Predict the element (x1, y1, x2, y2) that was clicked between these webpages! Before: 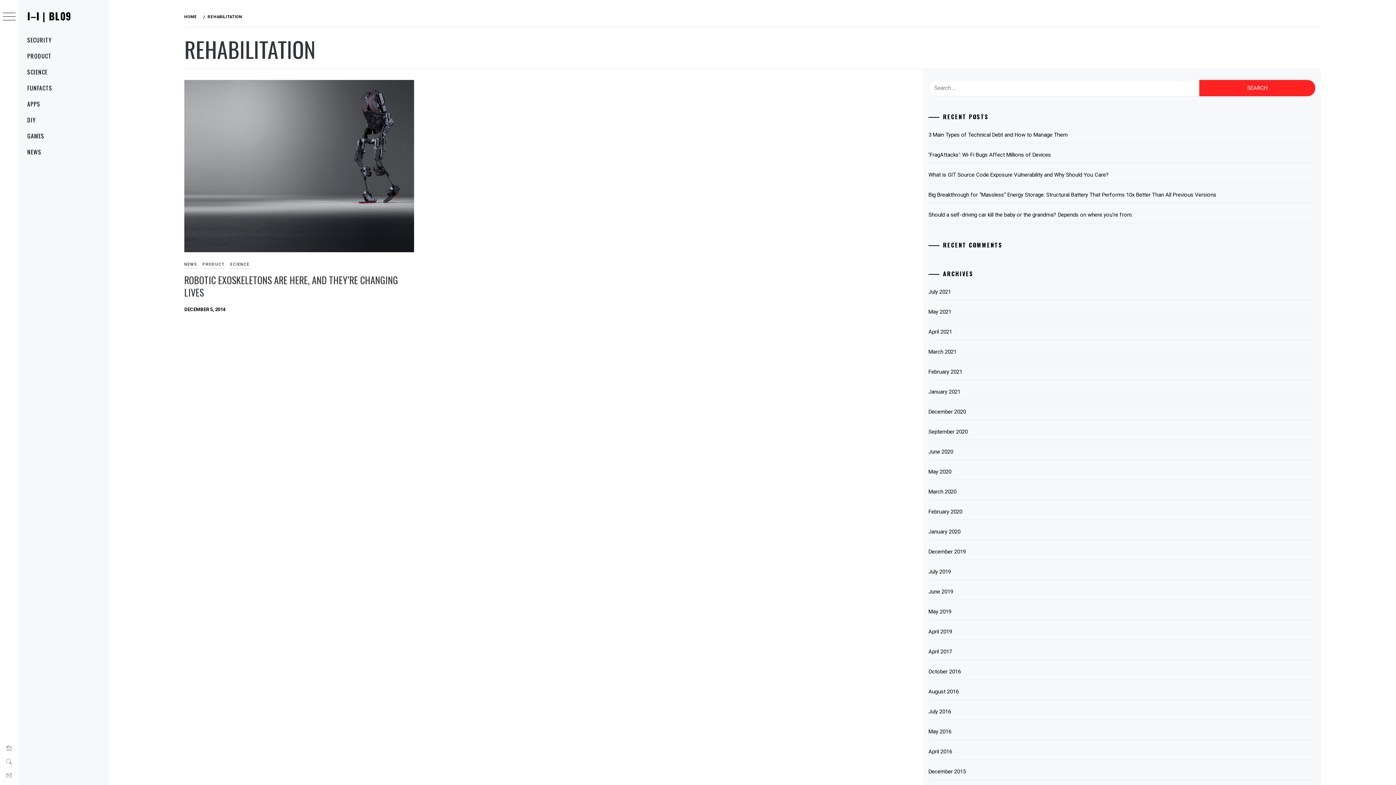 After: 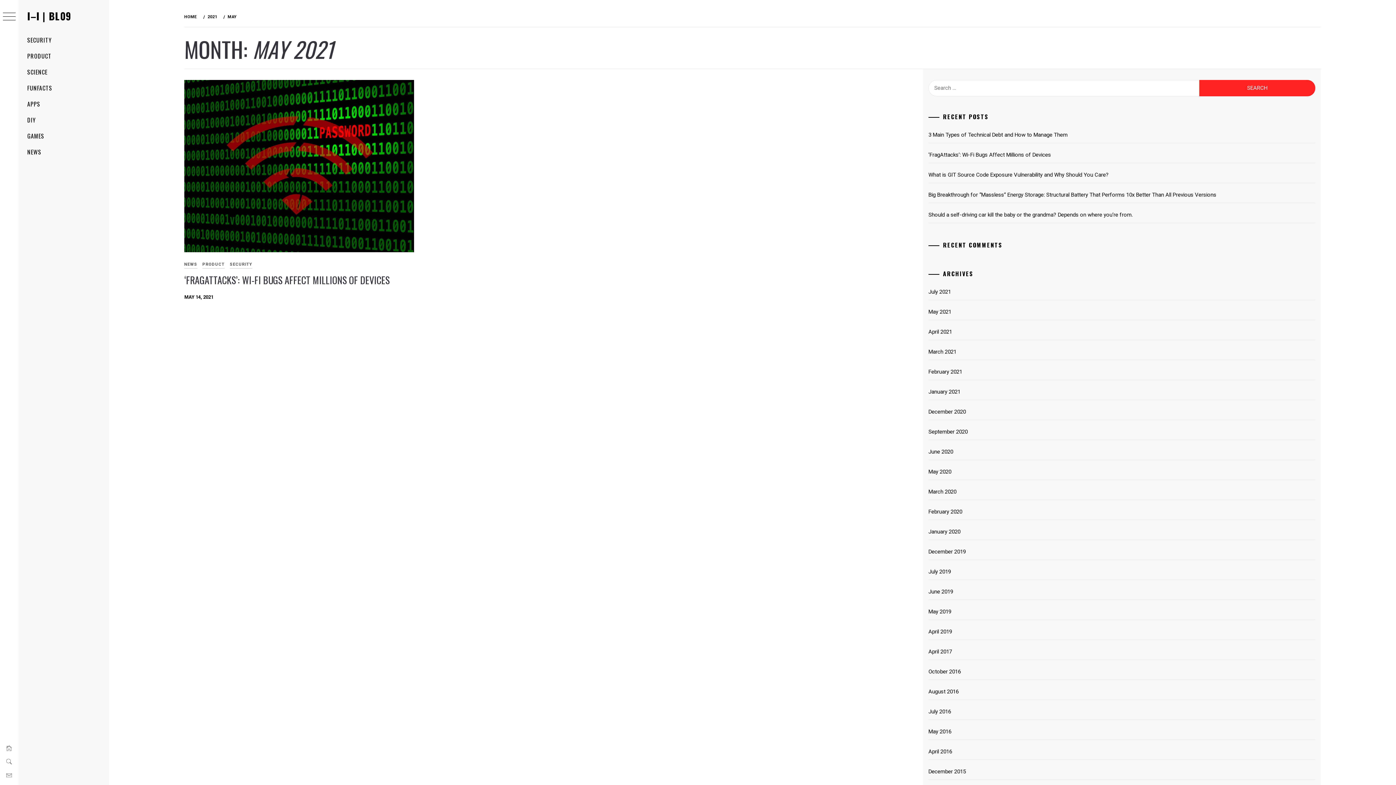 Action: bbox: (928, 303, 1315, 320) label: May 2021